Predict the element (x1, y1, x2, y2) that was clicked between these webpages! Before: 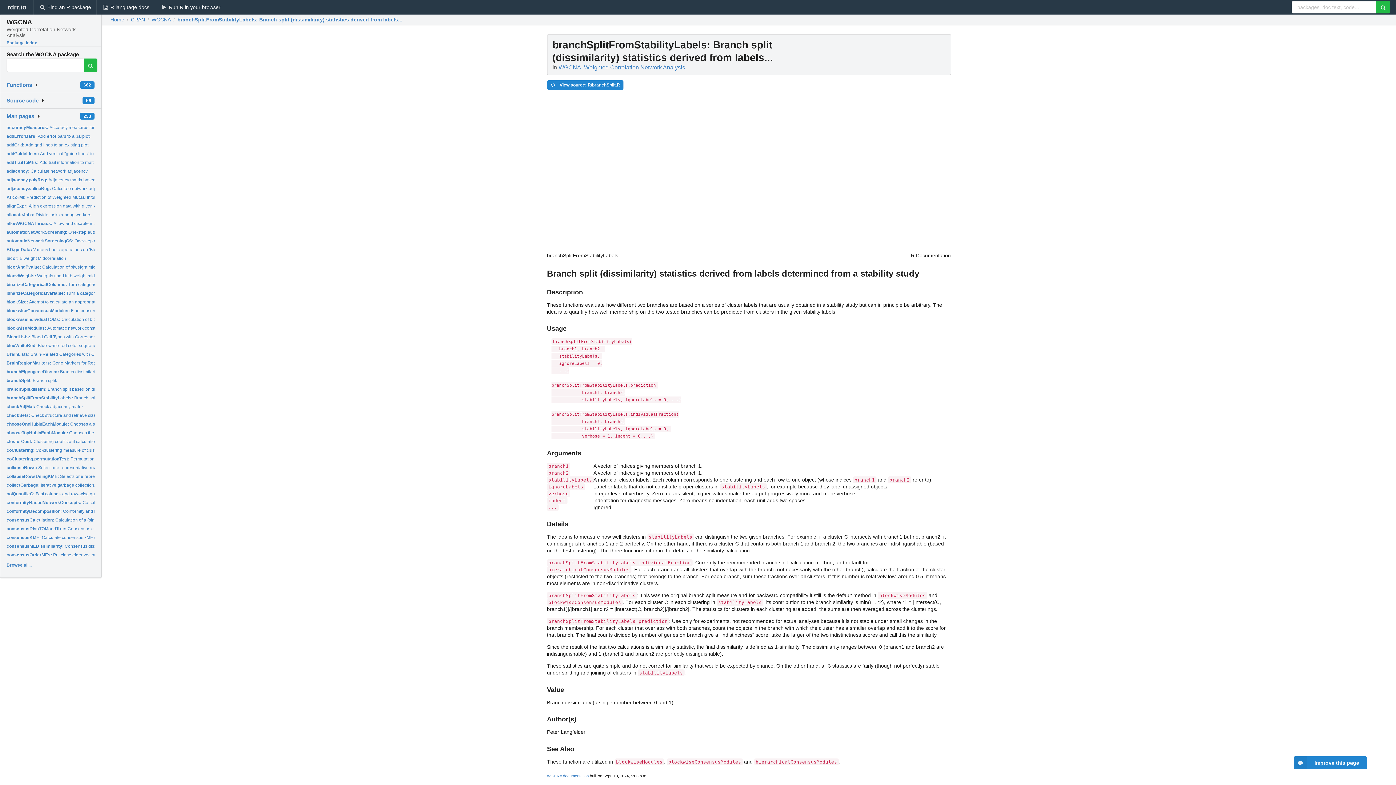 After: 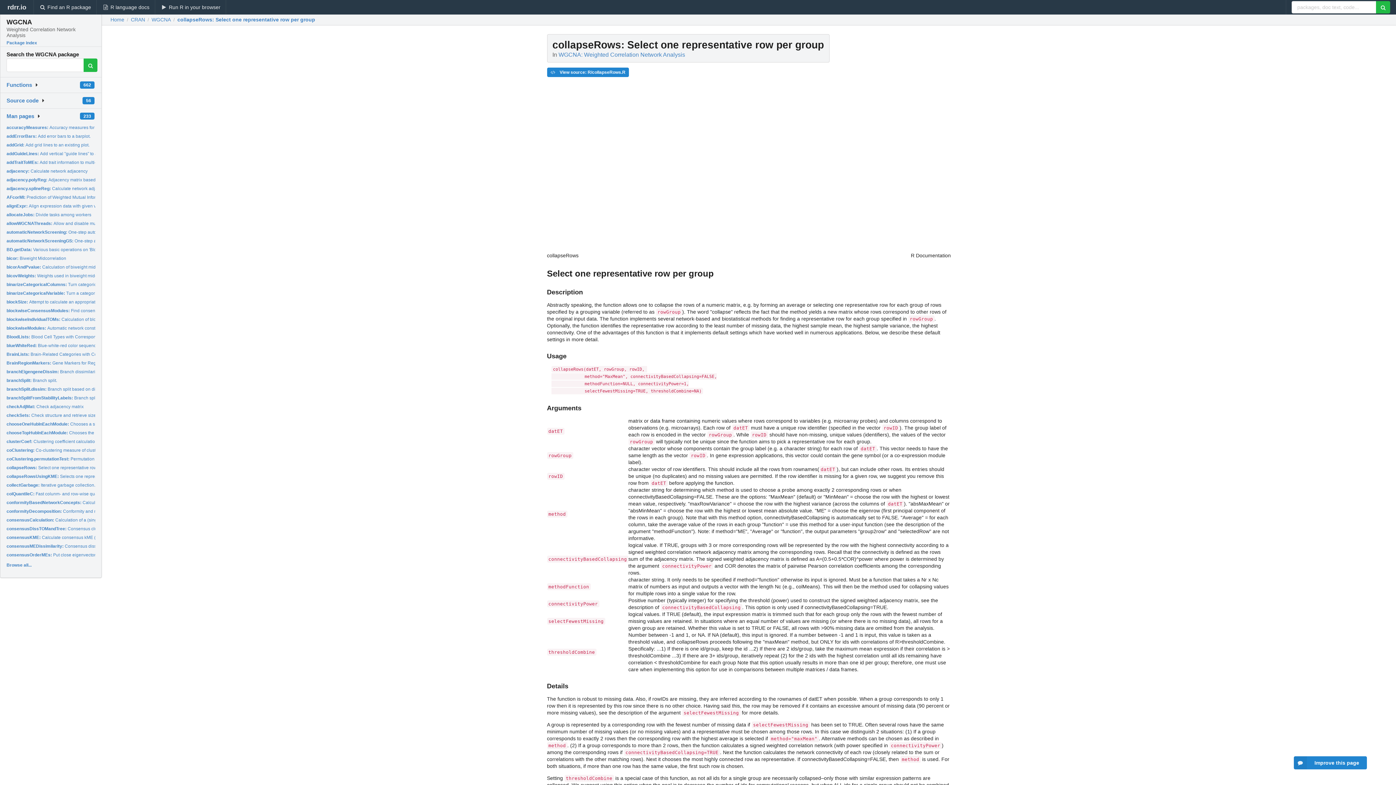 Action: bbox: (6, 465, 117, 470) label: collapseRows: Select one representative row per group